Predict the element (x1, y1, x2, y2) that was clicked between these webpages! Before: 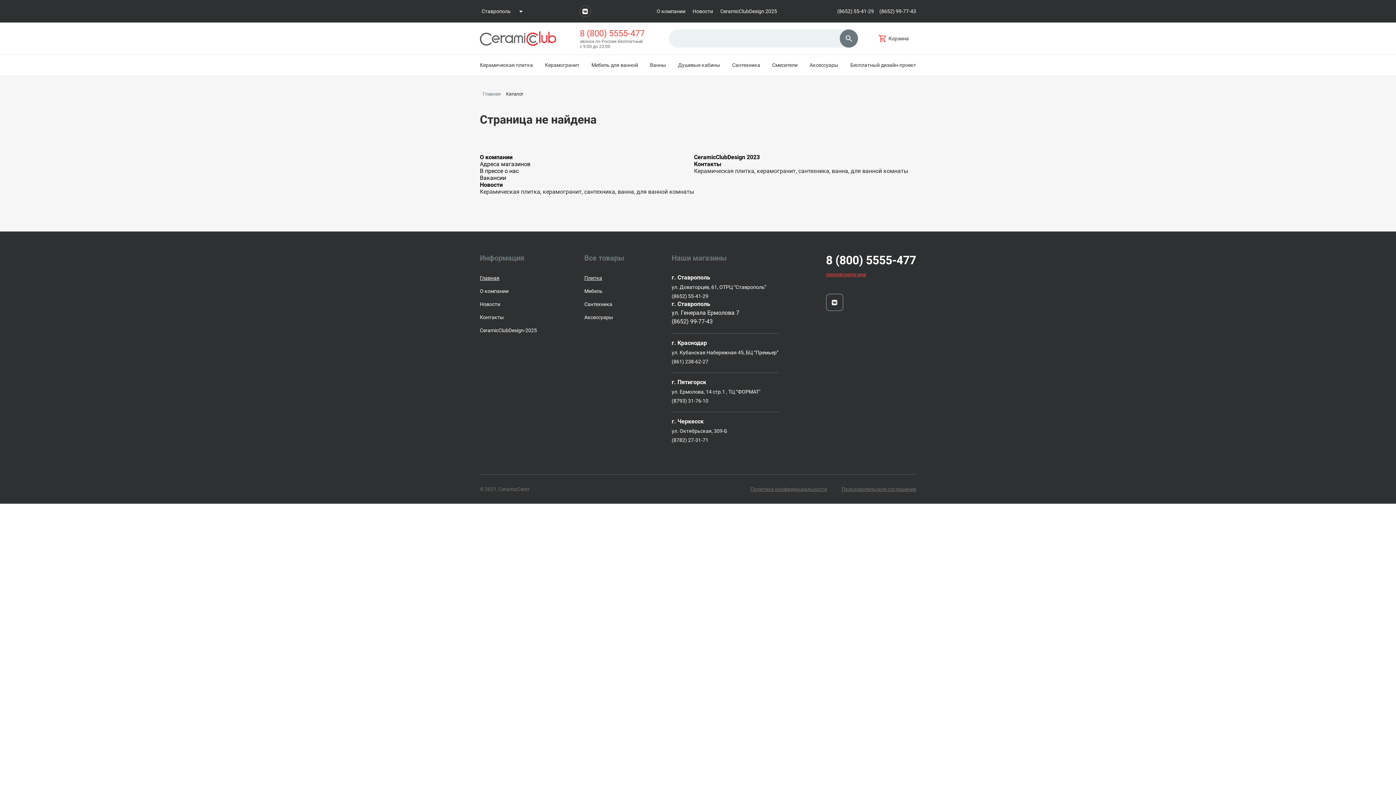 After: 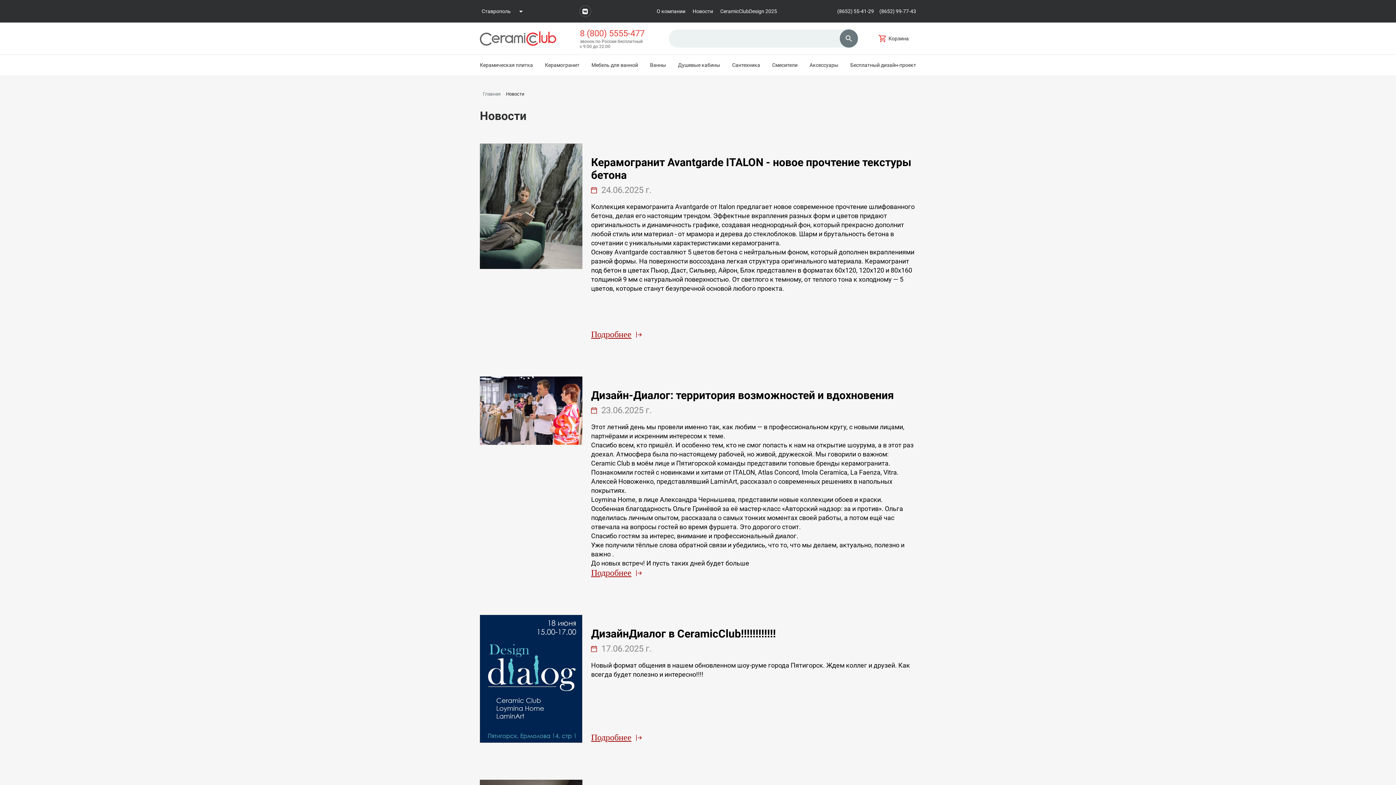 Action: bbox: (692, 8, 713, 14) label: Новости